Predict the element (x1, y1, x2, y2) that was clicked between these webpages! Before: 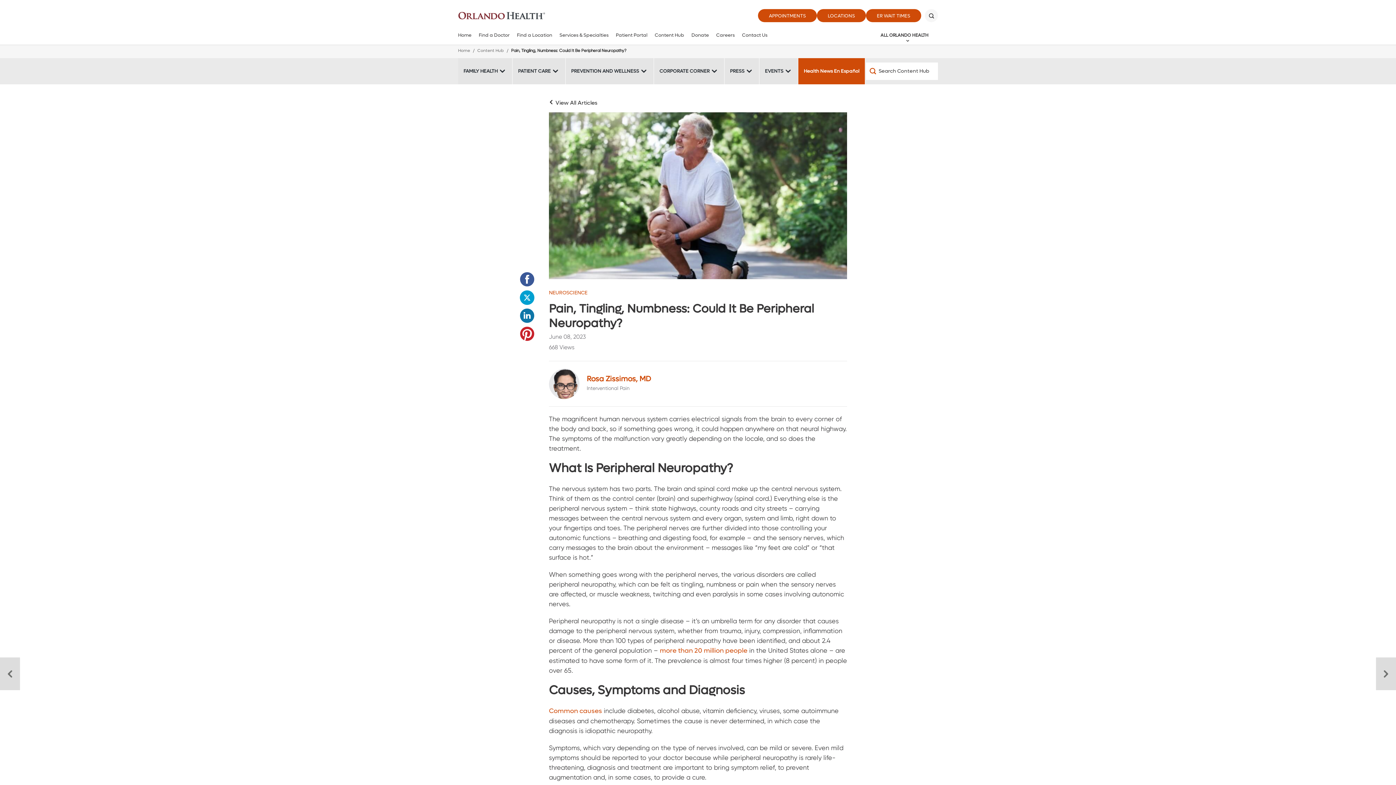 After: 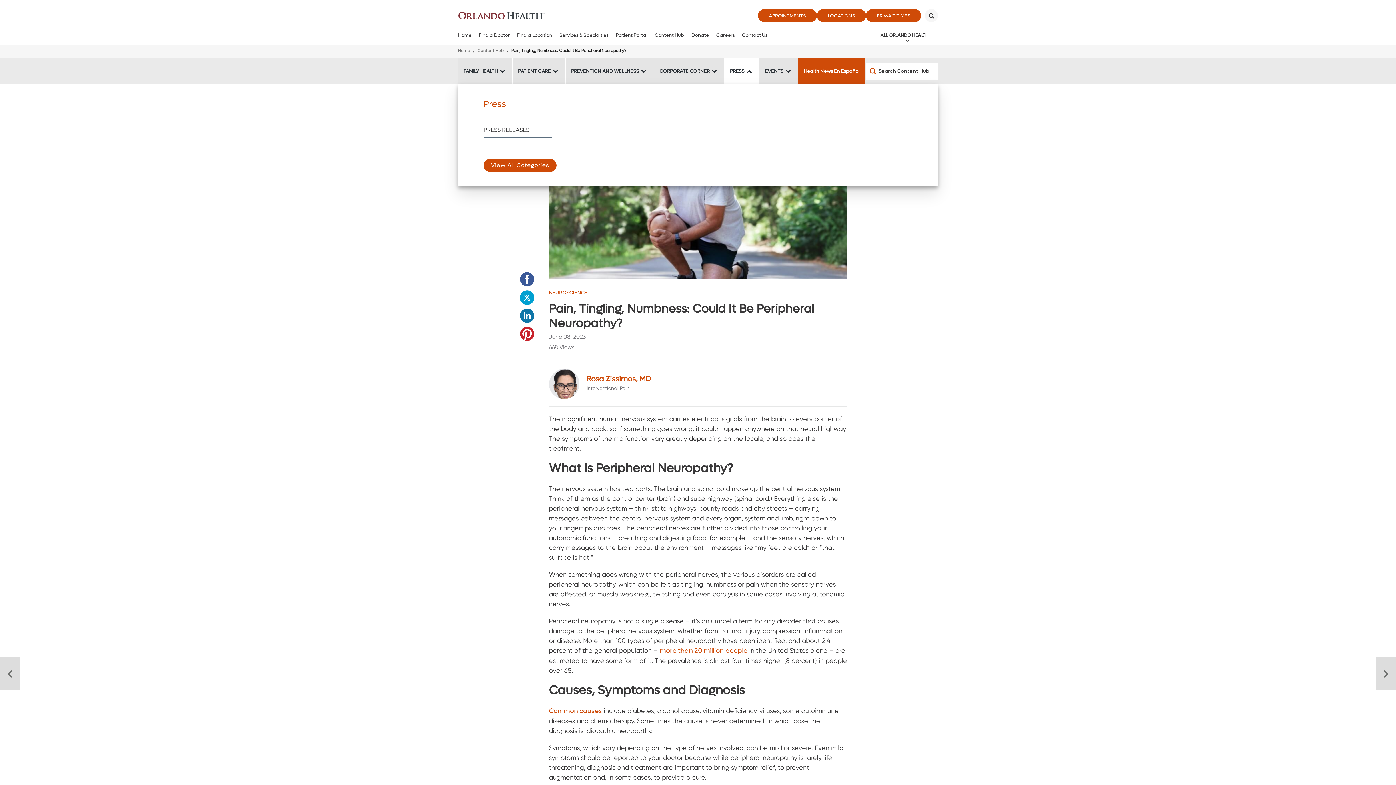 Action: bbox: (724, 58, 759, 84) label: Press -Press